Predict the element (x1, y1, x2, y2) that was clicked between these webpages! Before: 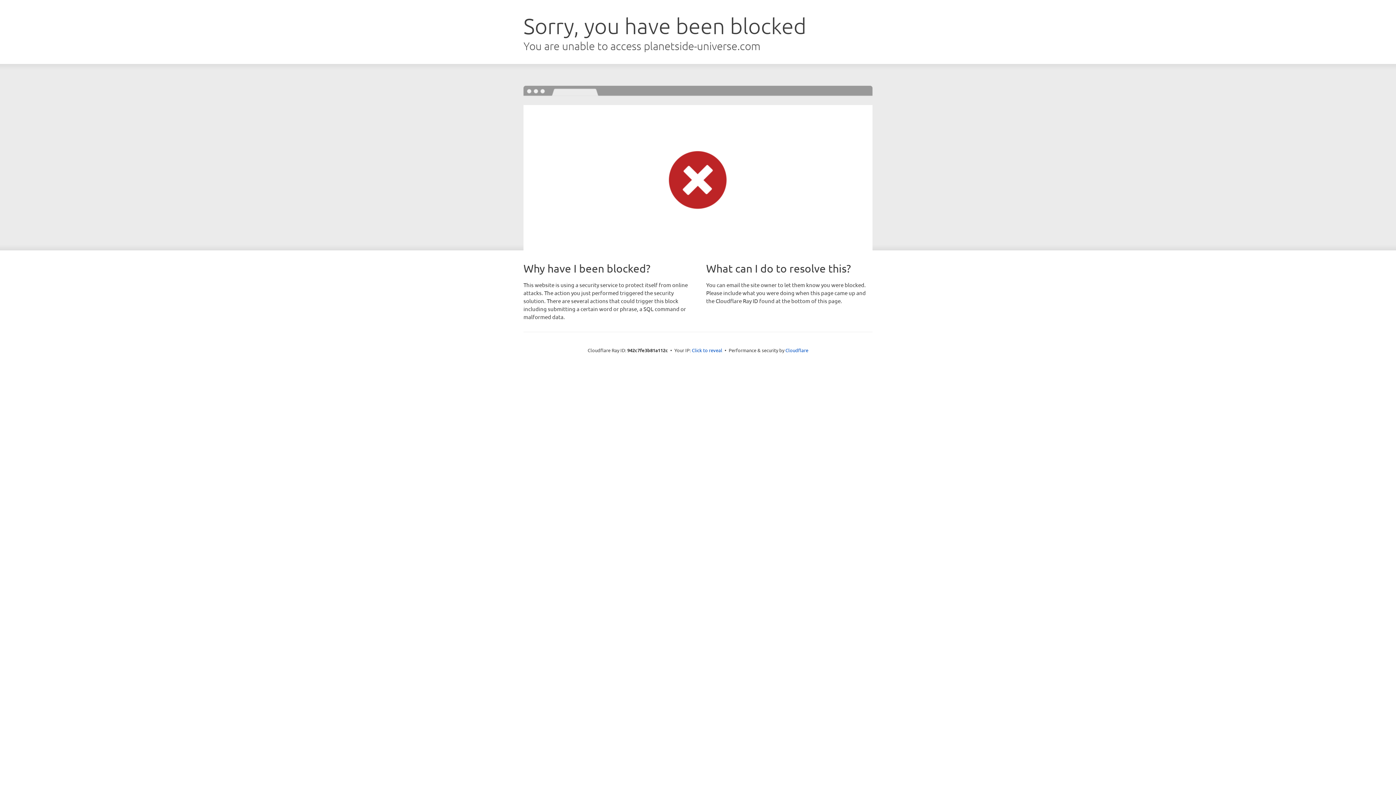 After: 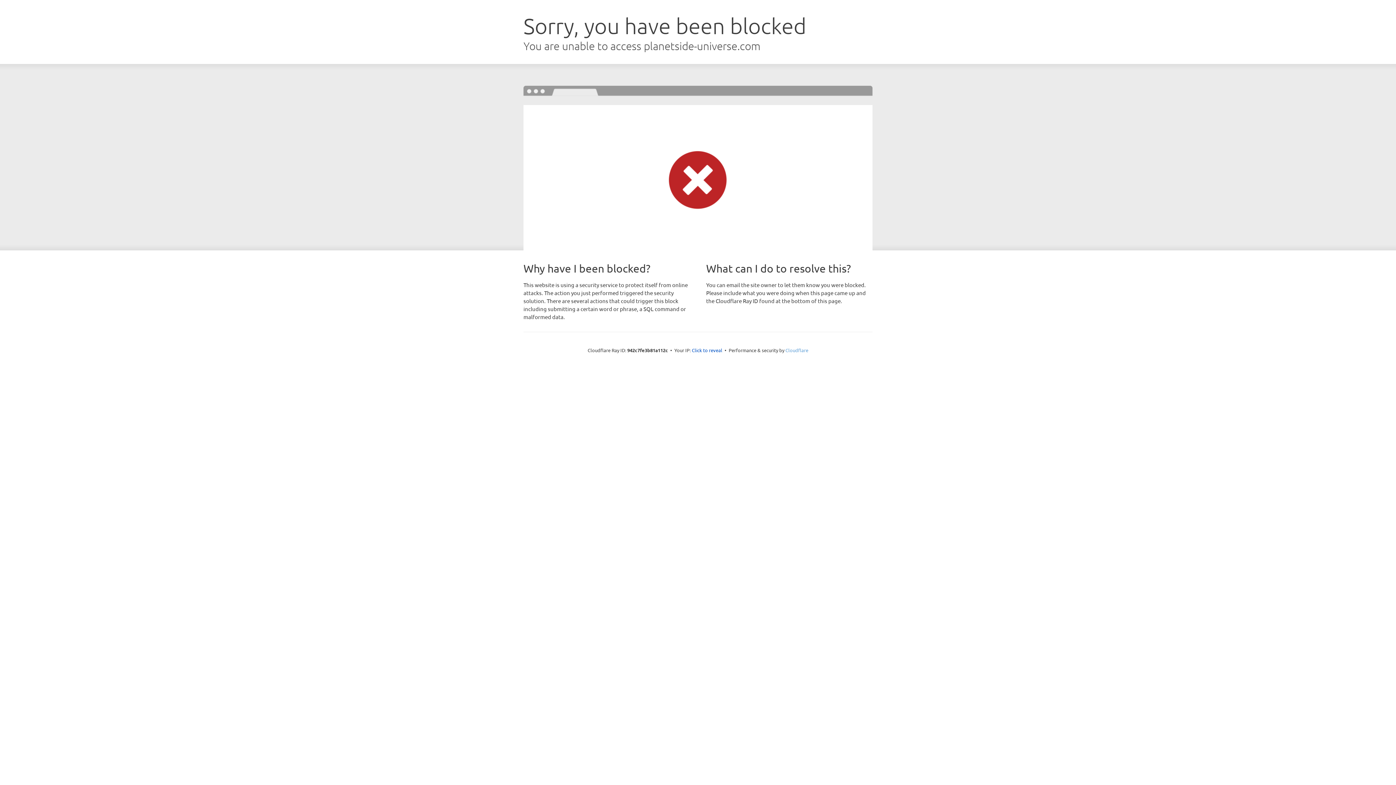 Action: bbox: (785, 347, 808, 353) label: Cloudflare